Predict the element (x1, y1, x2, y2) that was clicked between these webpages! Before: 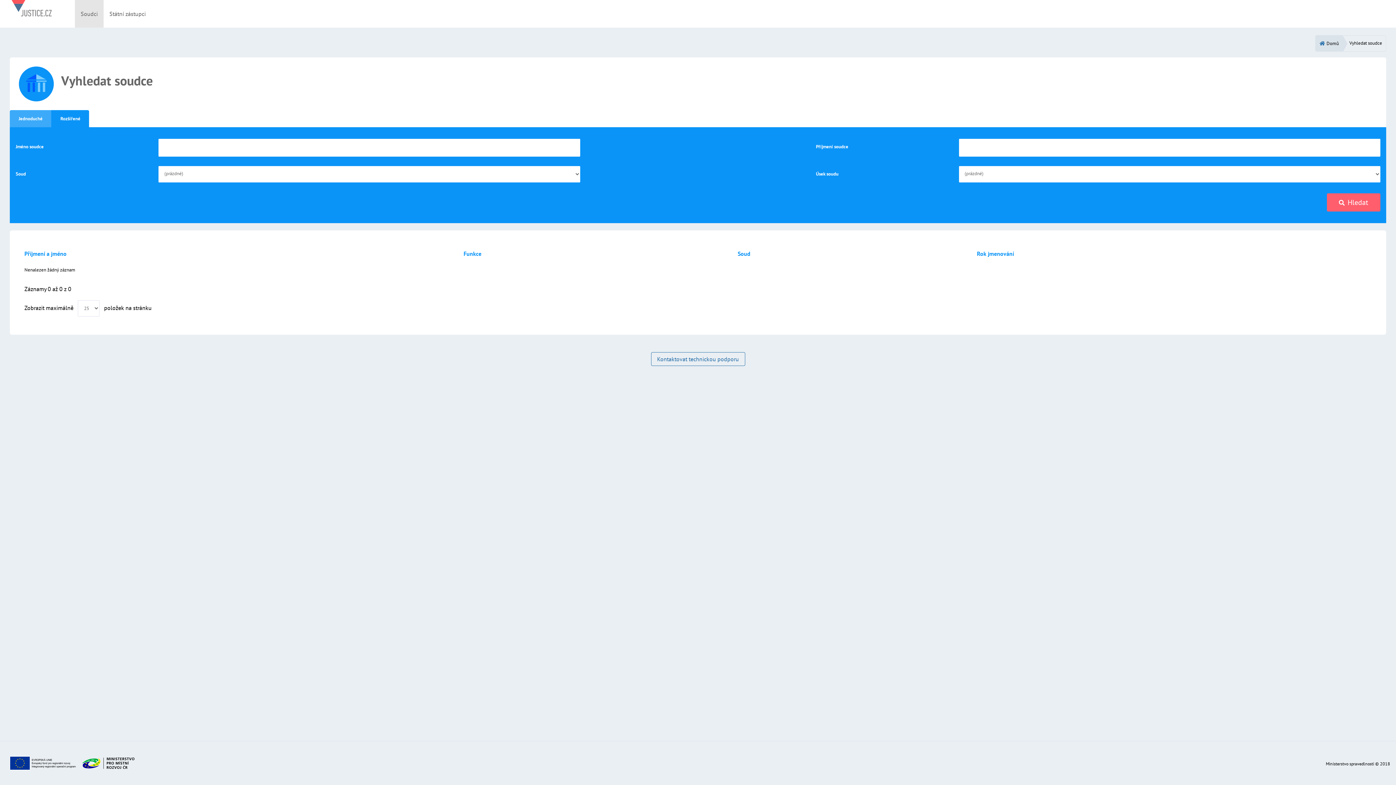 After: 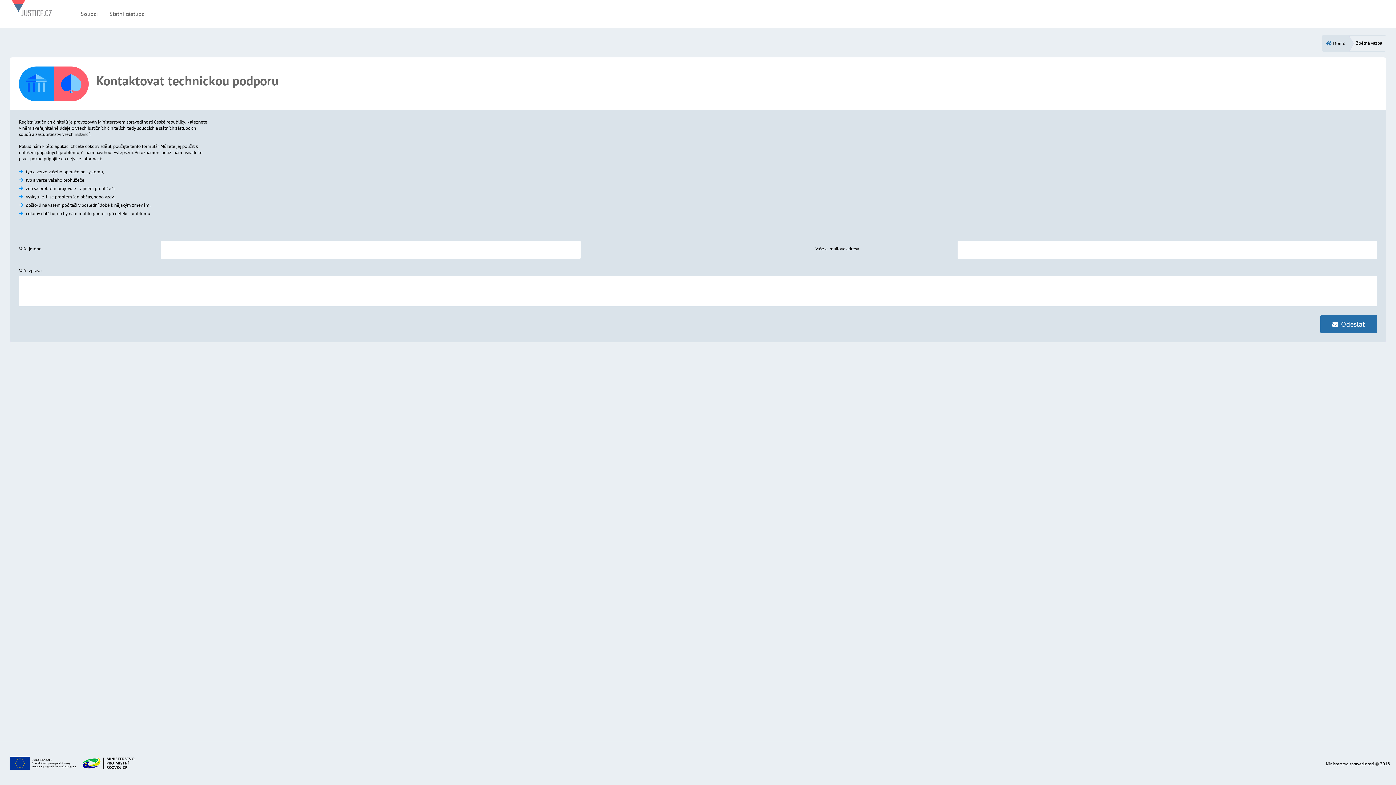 Action: label: Kontaktovat technickou podporu bbox: (651, 352, 745, 366)